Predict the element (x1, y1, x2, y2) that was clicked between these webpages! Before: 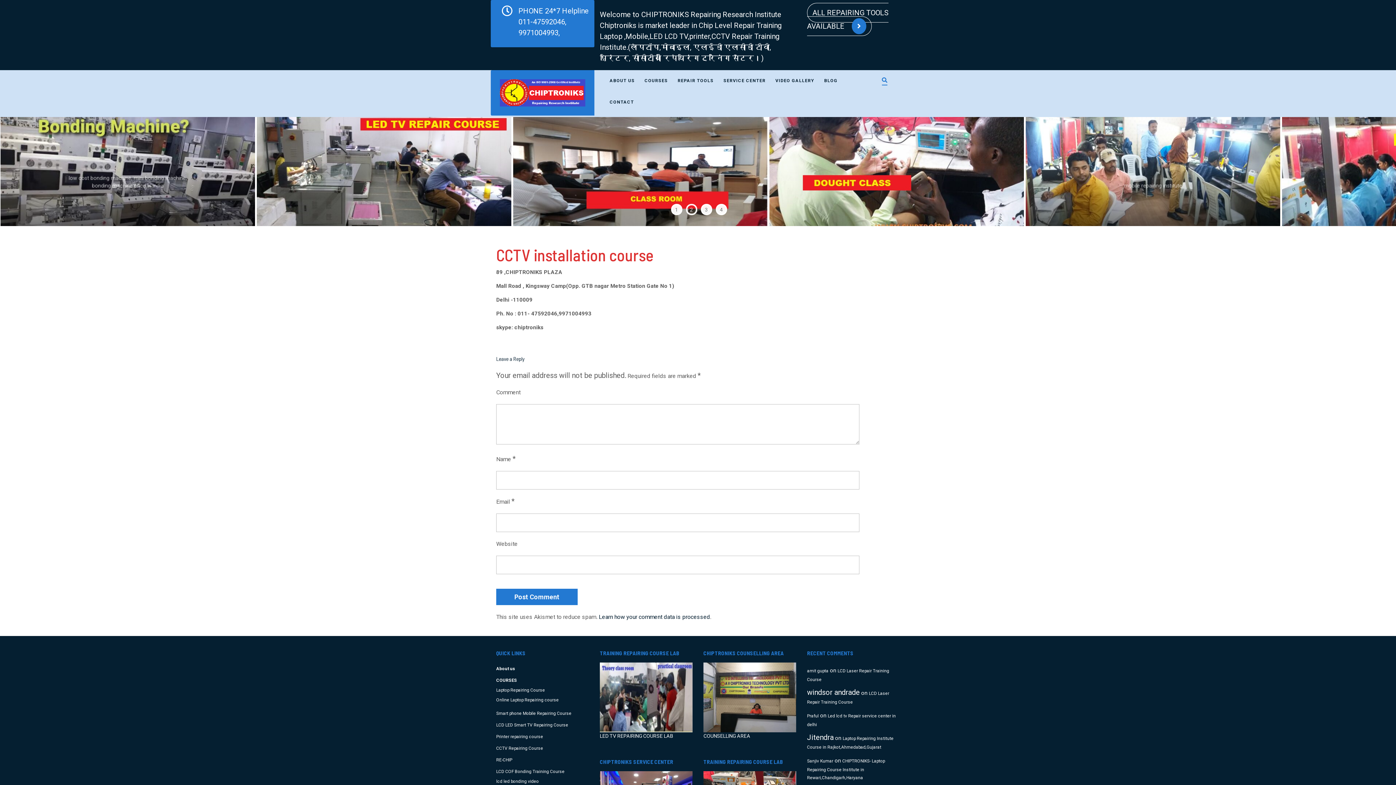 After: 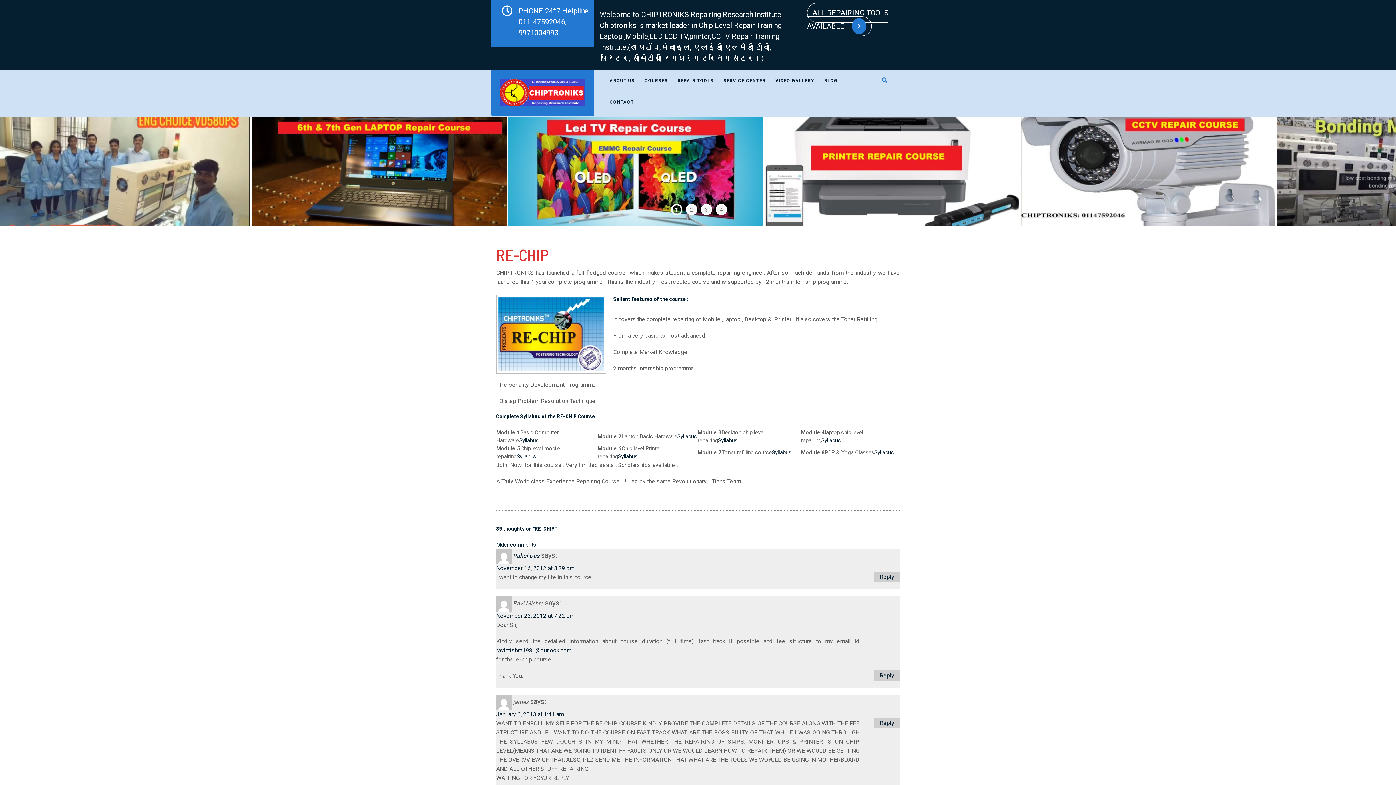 Action: label: RE-CHIP bbox: (496, 757, 512, 763)